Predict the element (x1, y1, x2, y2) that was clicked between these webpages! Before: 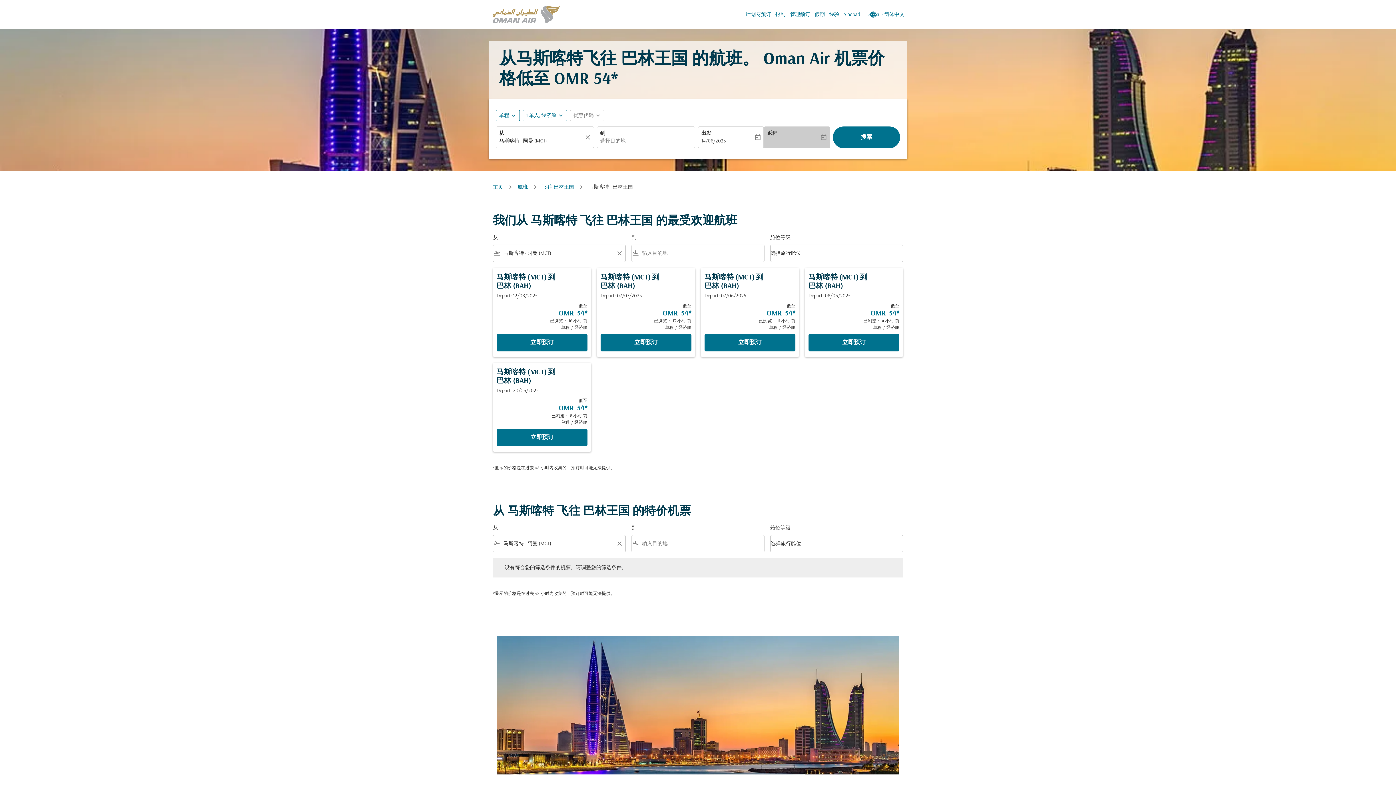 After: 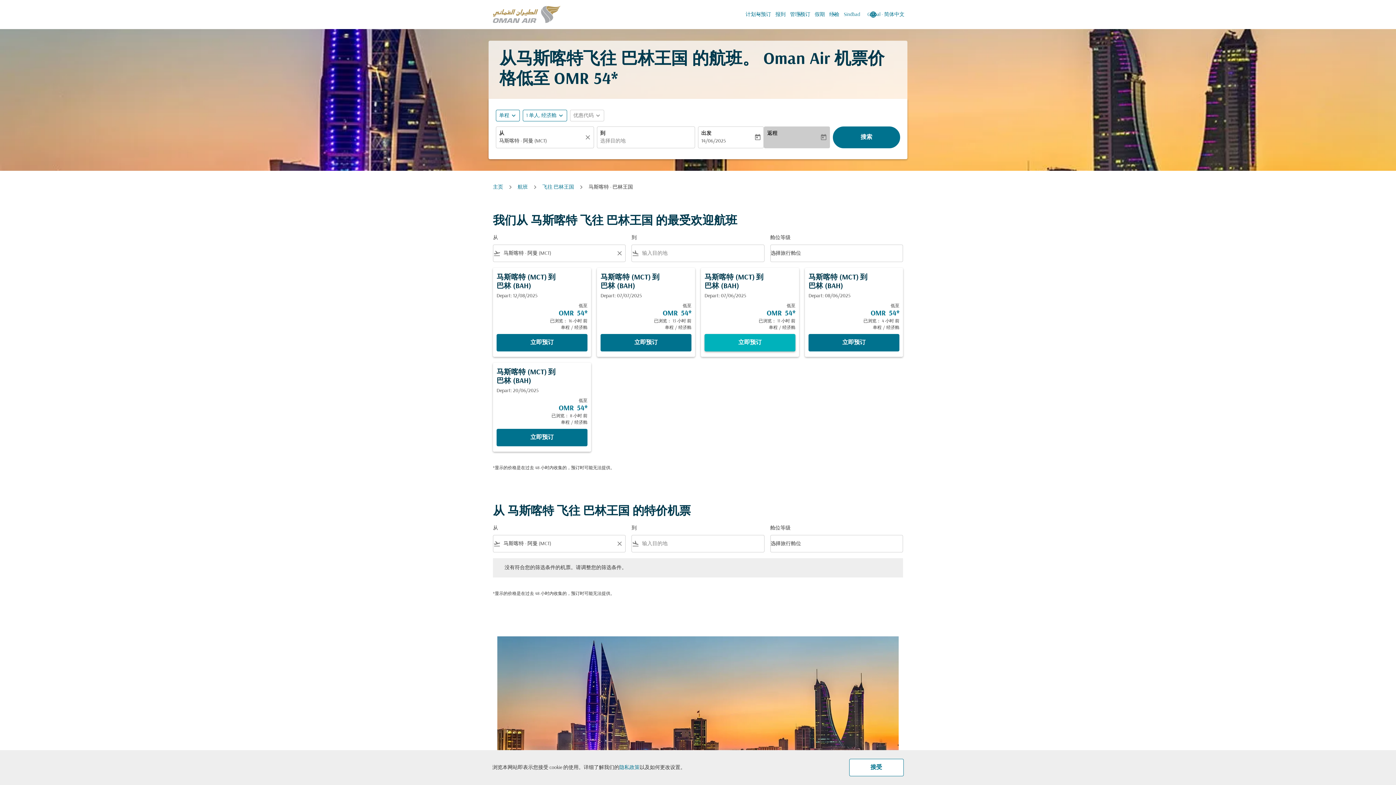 Action: label: 马斯喀特 MCT 到 巴林 BAH Depart: 07/06/2025 低至 OMR 54 已浏览： 11 小时 前 单程 经济舱 立即预订 bbox: (704, 334, 795, 351)